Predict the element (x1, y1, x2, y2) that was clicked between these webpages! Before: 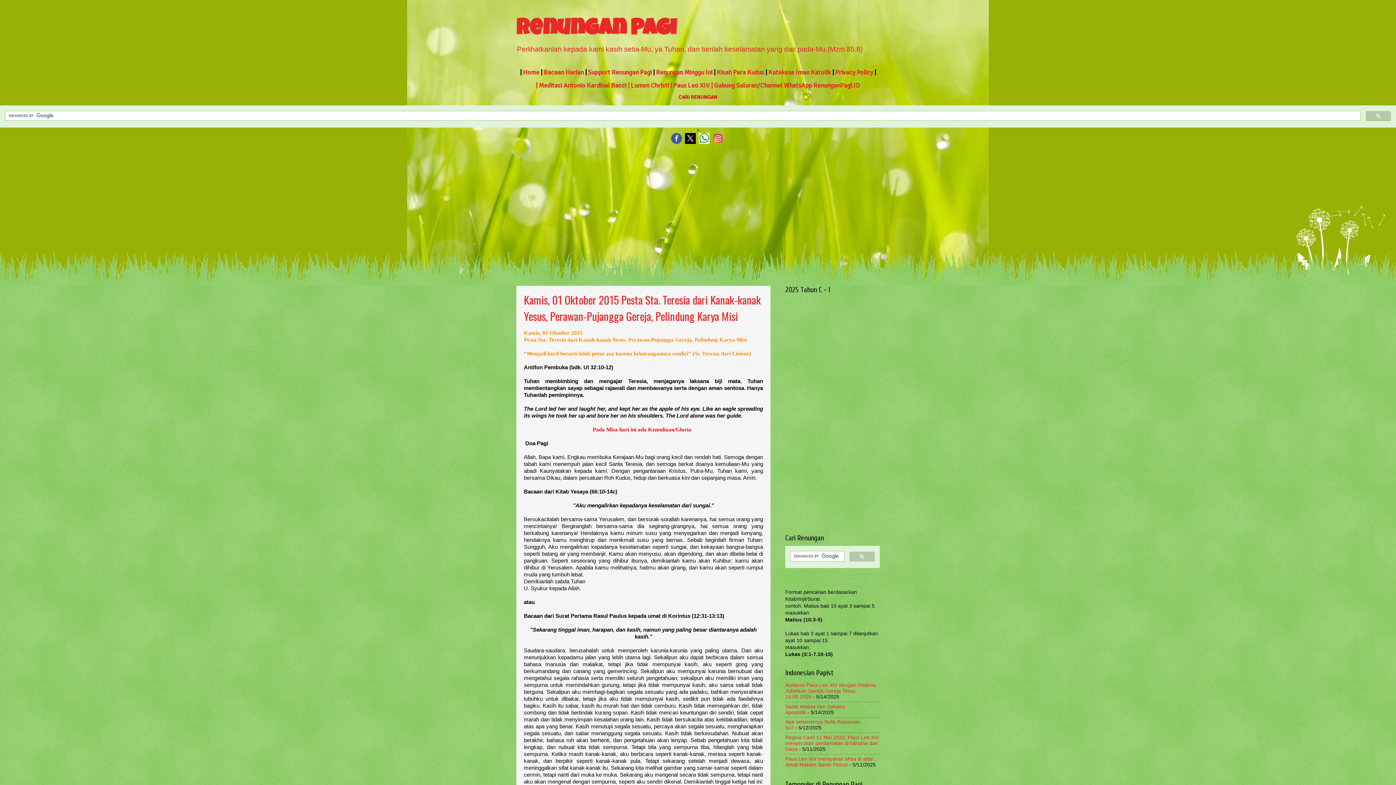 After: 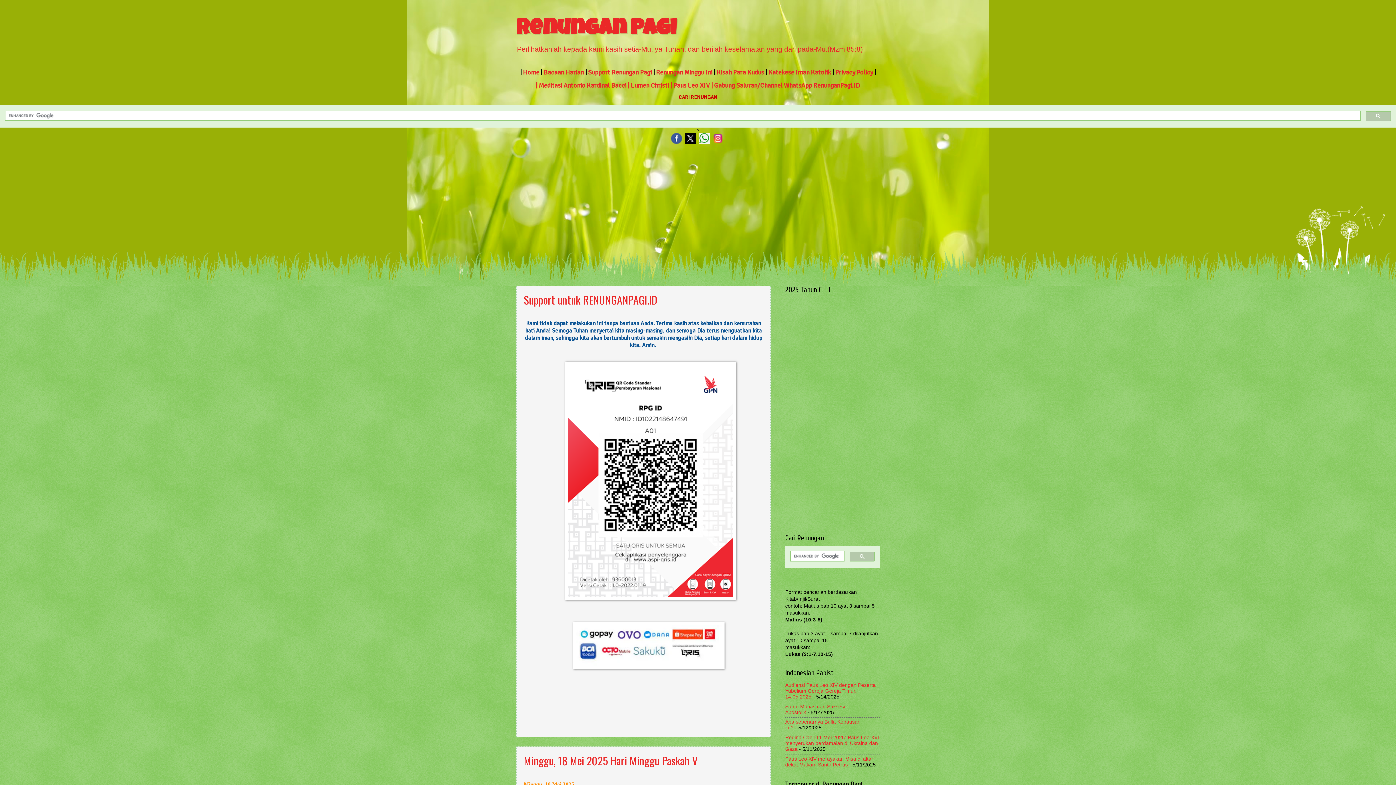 Action: bbox: (516, 18, 676, 40) label: Renungan Pagi